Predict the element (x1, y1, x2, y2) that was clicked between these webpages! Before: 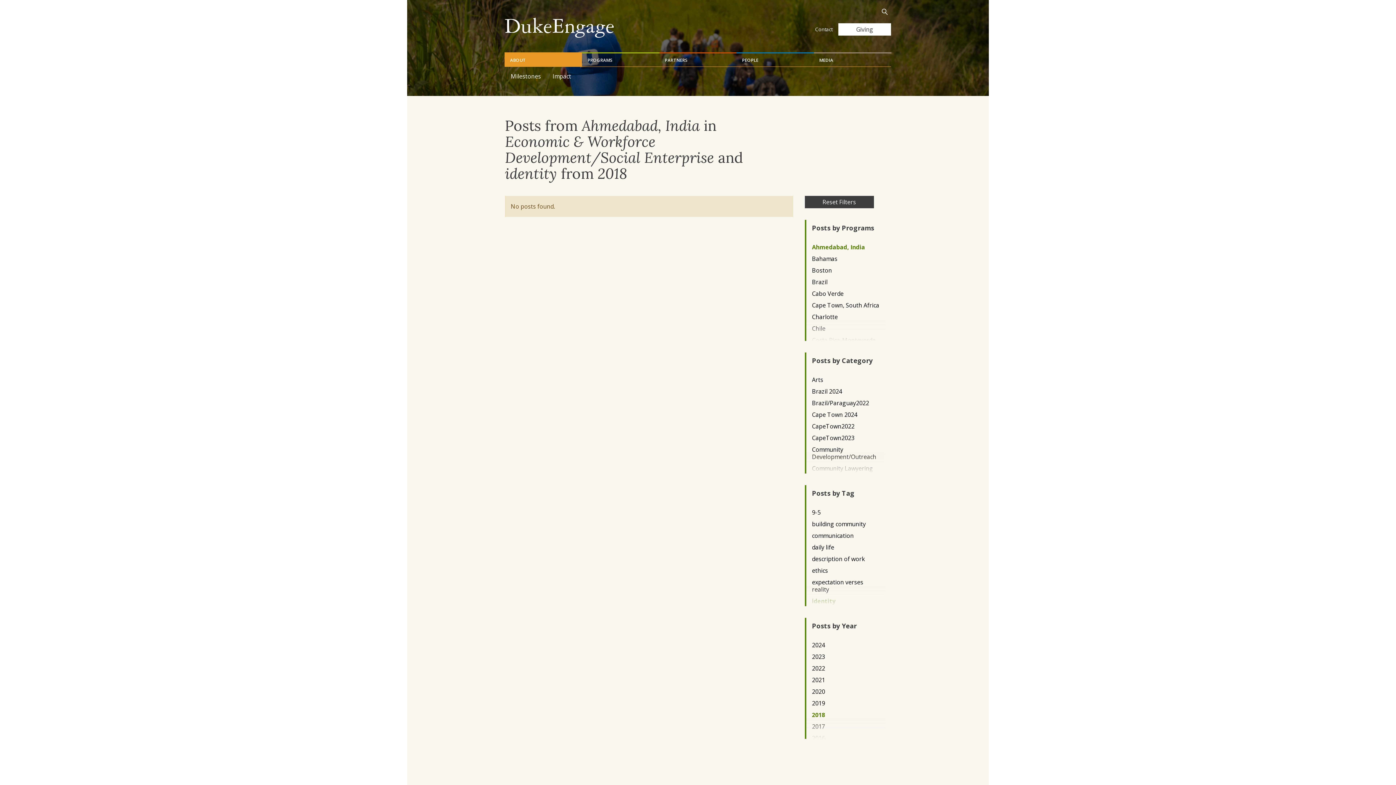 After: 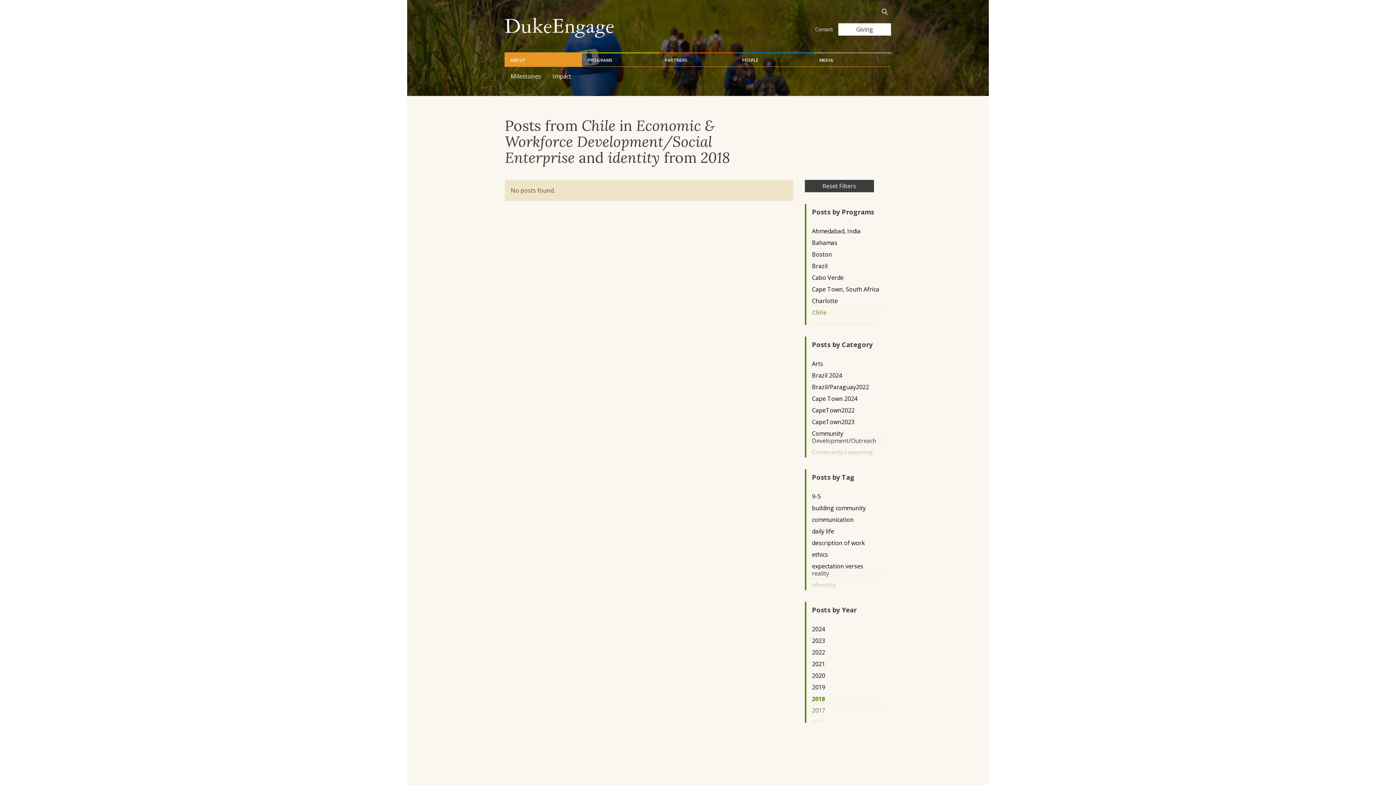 Action: bbox: (812, 324, 879, 332) label: Chile